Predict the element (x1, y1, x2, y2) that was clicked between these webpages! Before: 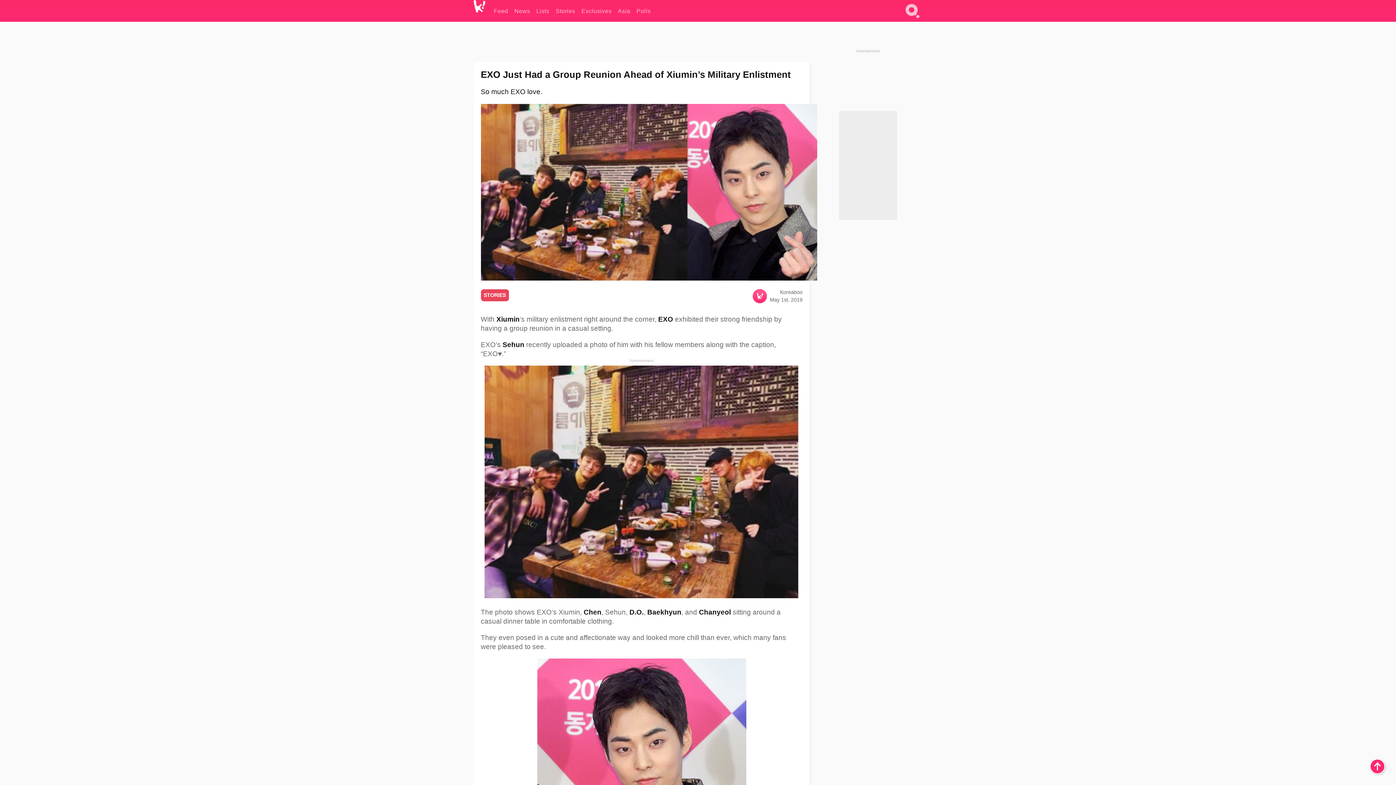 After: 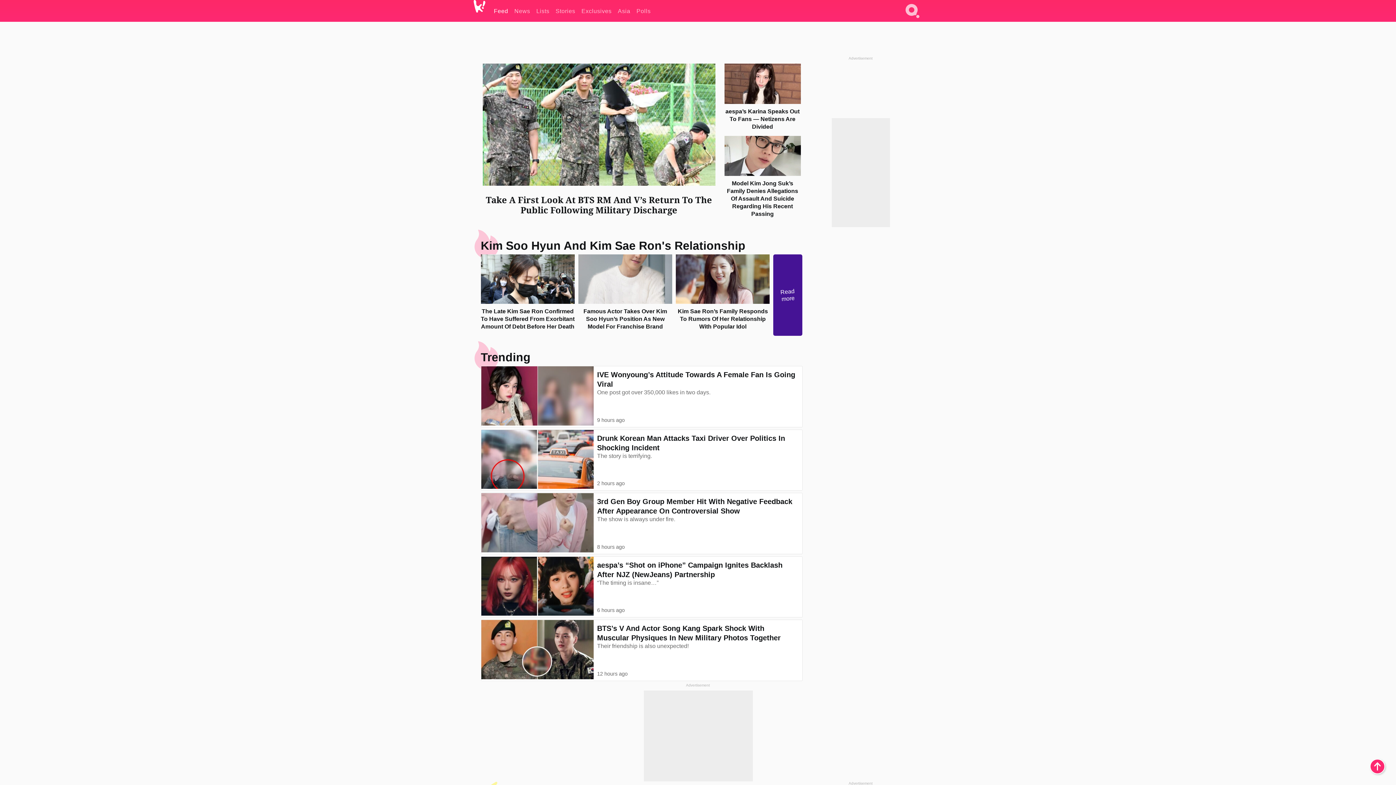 Action: bbox: (494, 0, 508, 21) label: Feed